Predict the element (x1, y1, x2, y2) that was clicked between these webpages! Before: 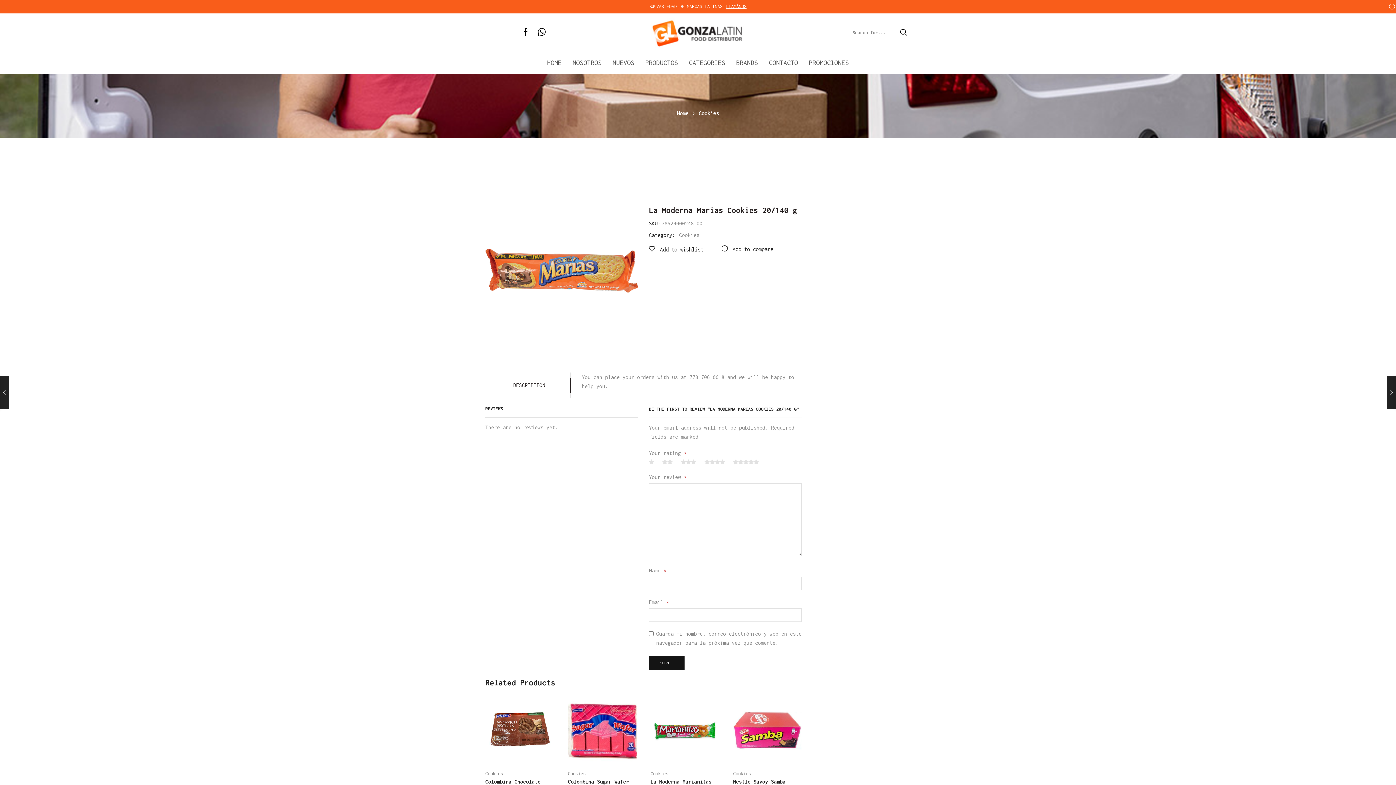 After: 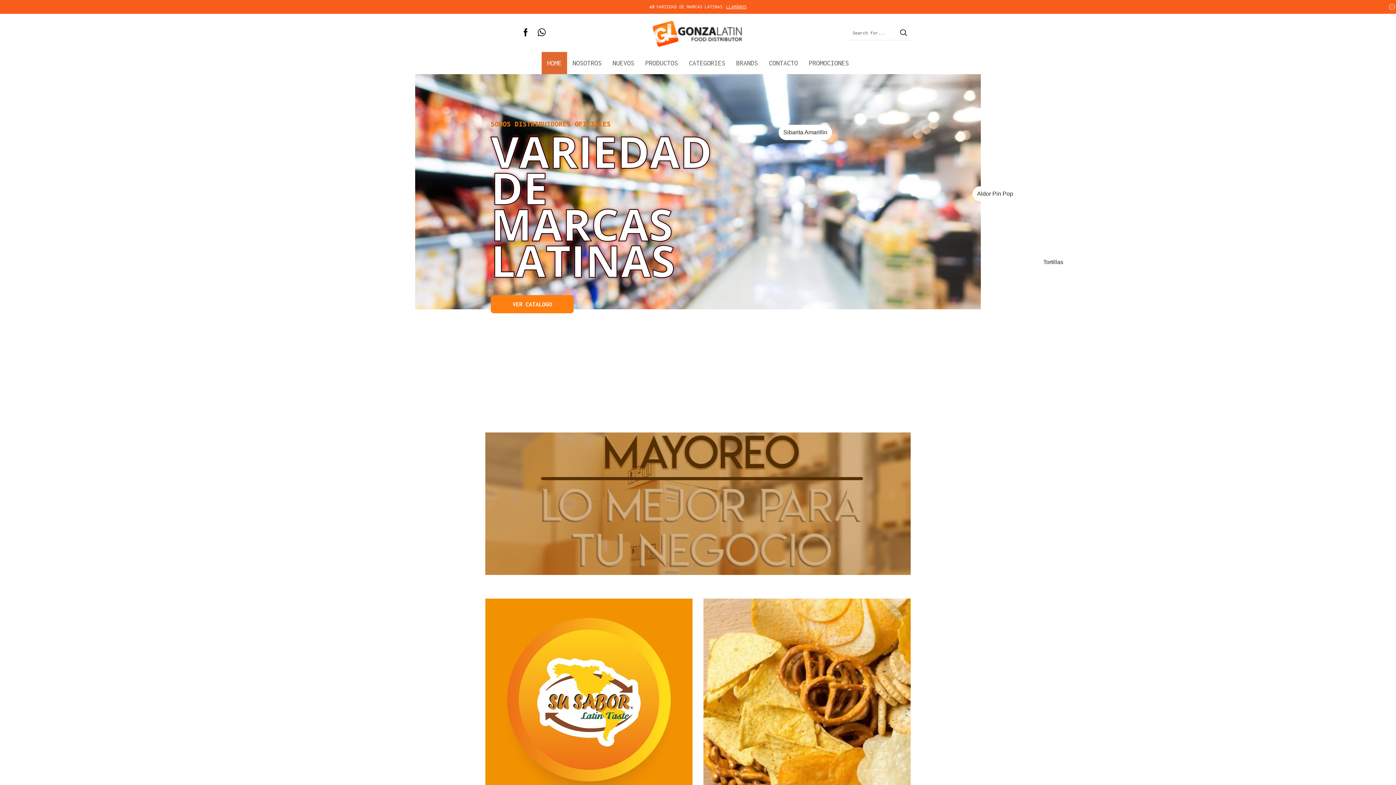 Action: label: Home bbox: (676, 110, 689, 116)